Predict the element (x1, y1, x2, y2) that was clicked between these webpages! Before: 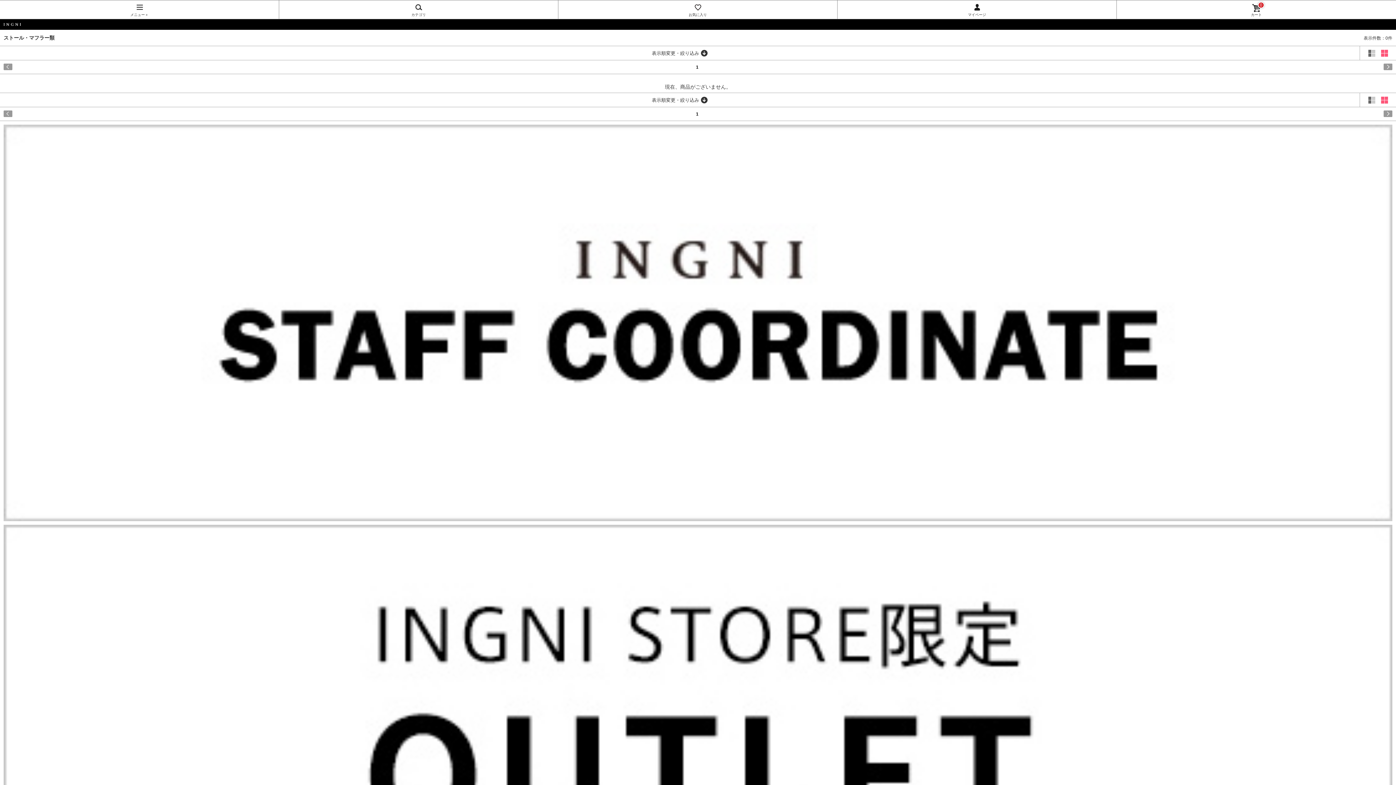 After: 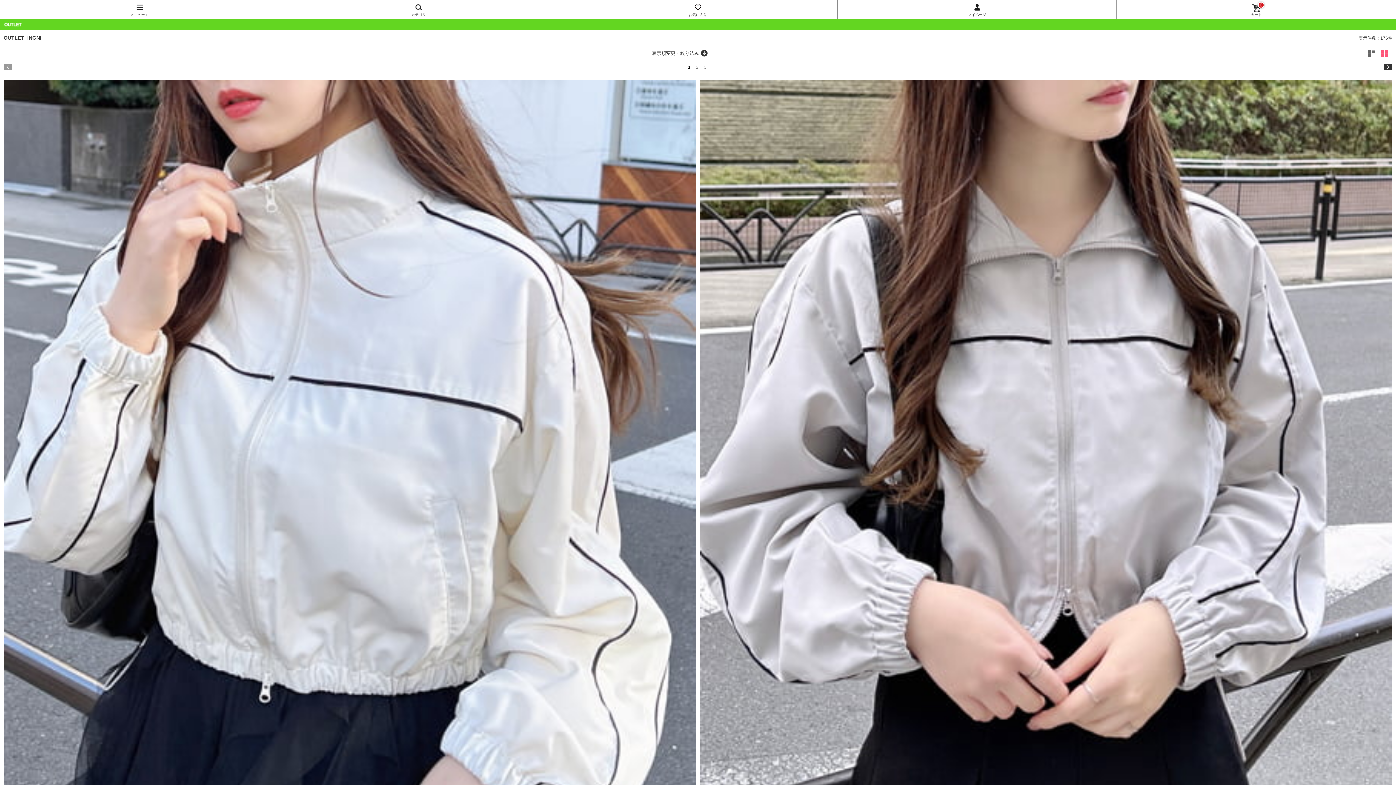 Action: bbox: (3, 525, 1392, 531)